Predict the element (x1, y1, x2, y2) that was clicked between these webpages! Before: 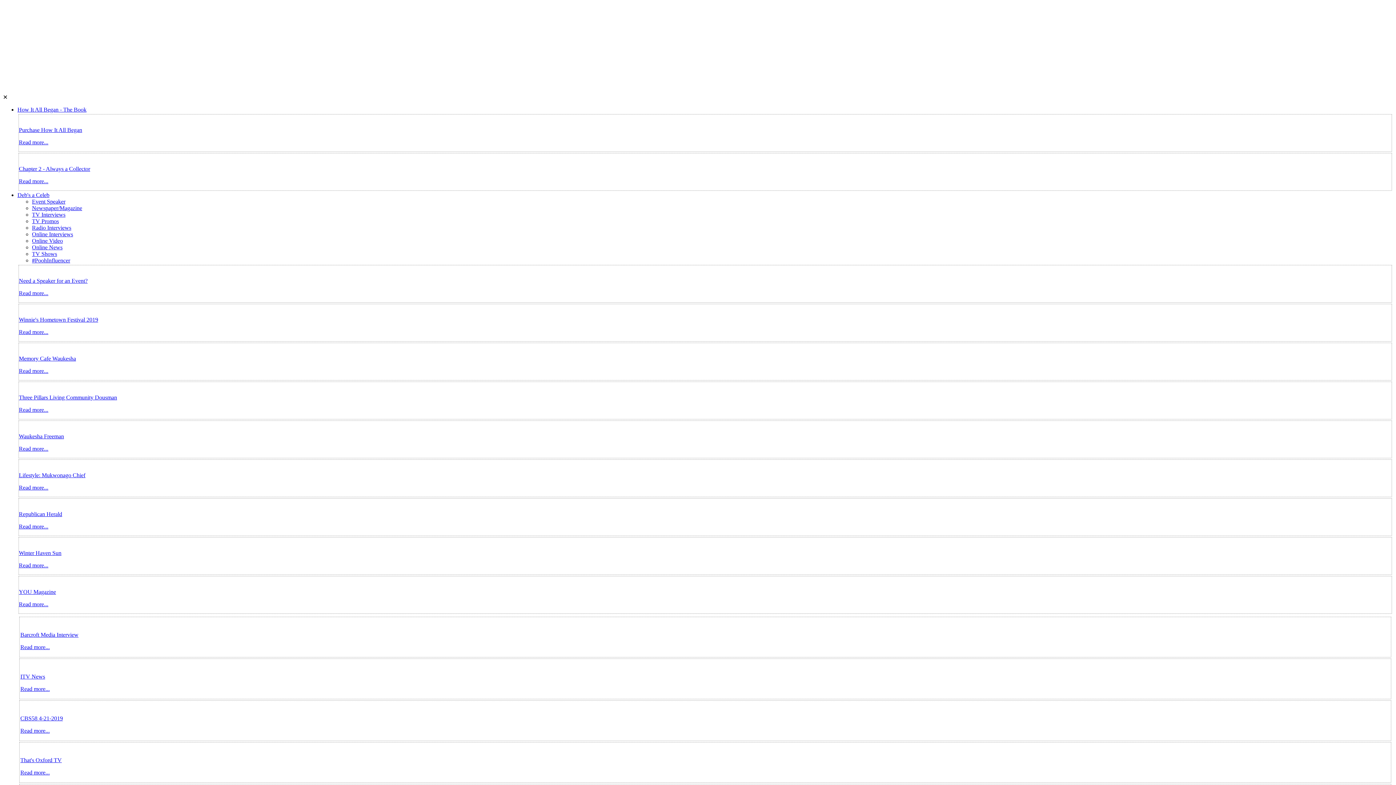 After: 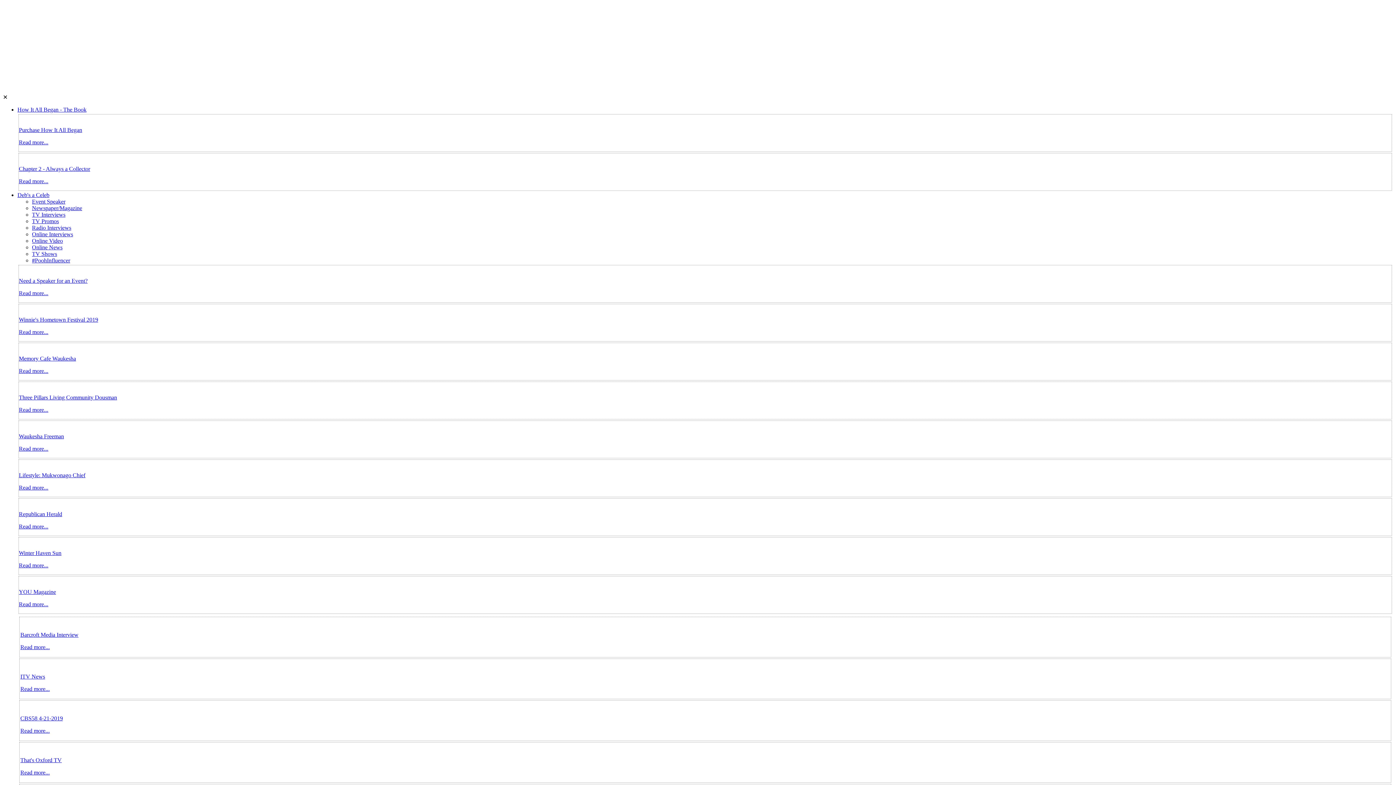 Action: label: Deb's a Celeb bbox: (17, 192, 49, 198)